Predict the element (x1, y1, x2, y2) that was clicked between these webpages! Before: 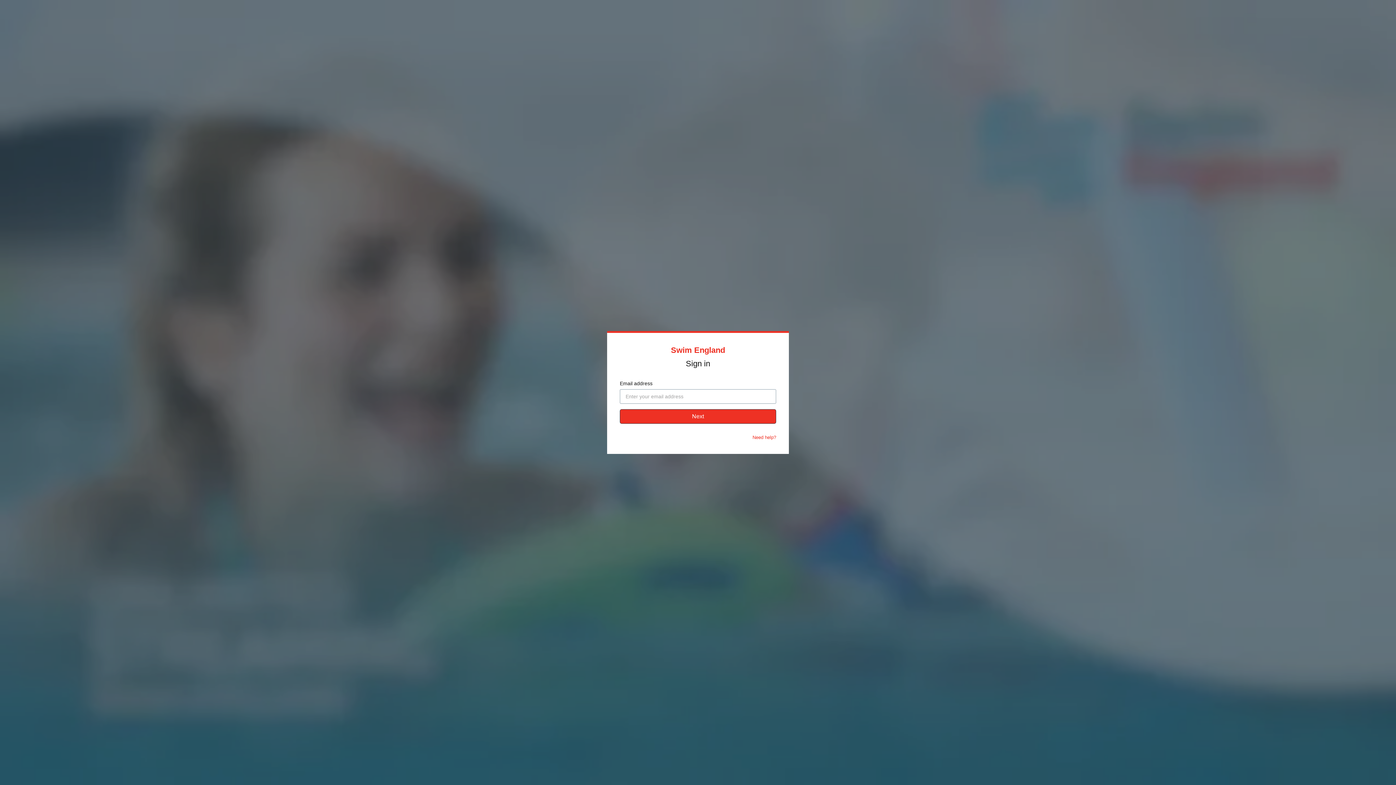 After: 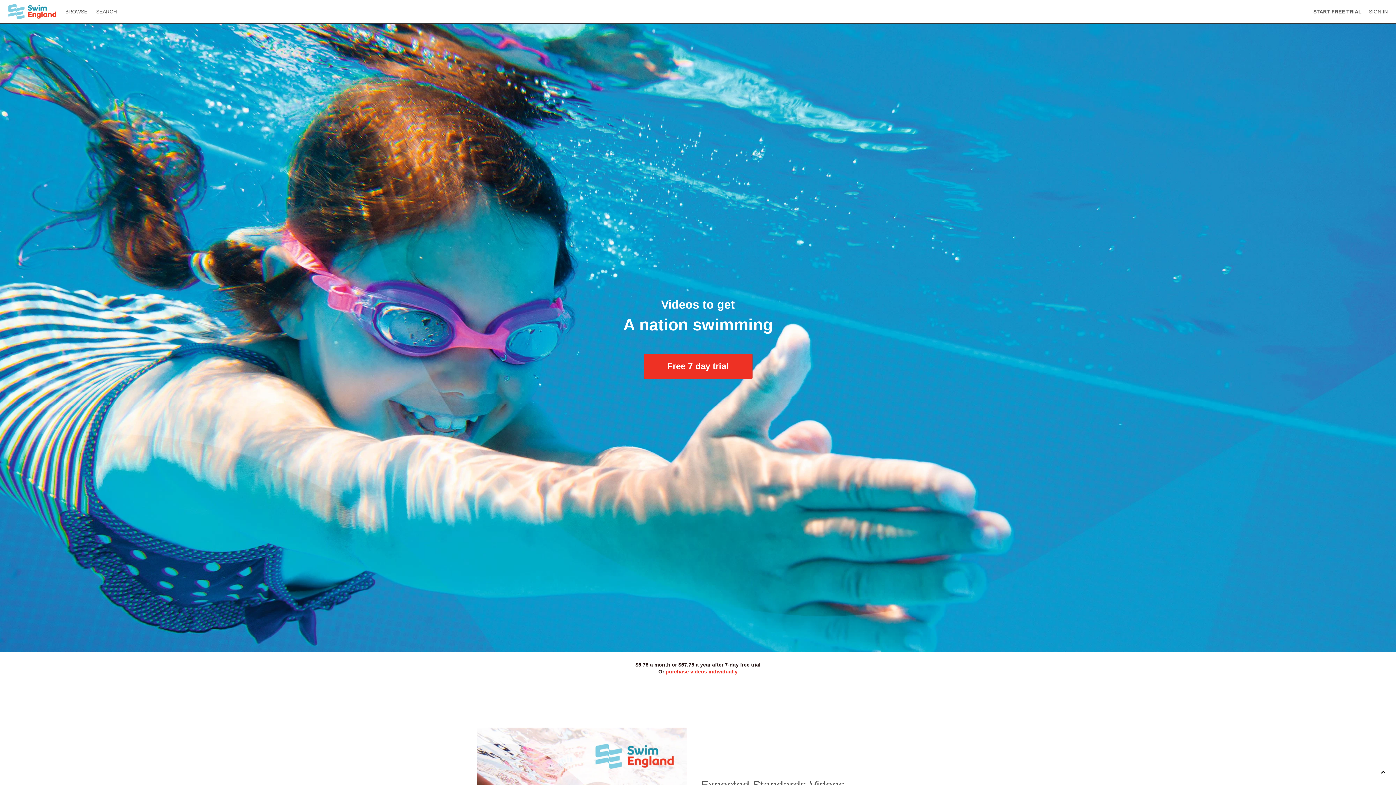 Action: bbox: (671, 345, 725, 354) label: Swim England